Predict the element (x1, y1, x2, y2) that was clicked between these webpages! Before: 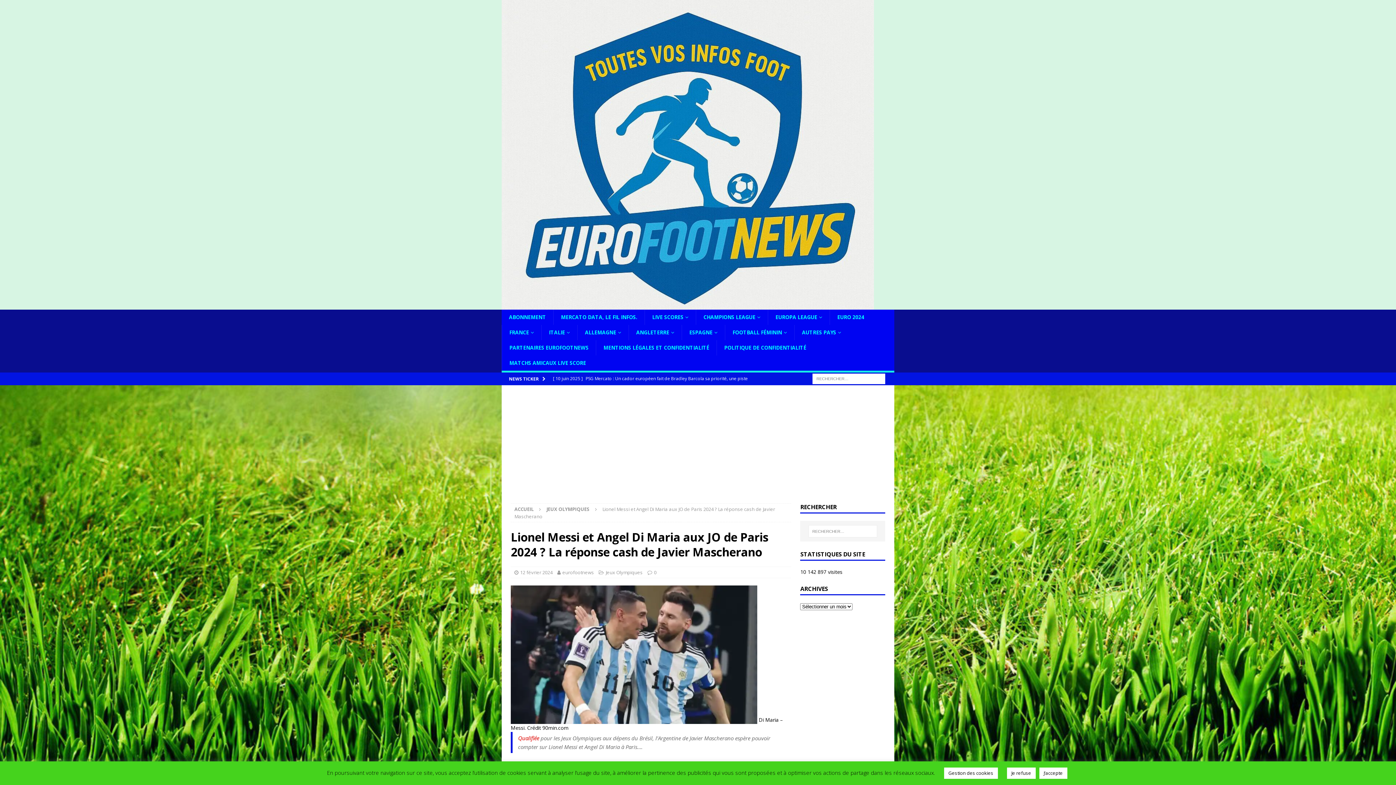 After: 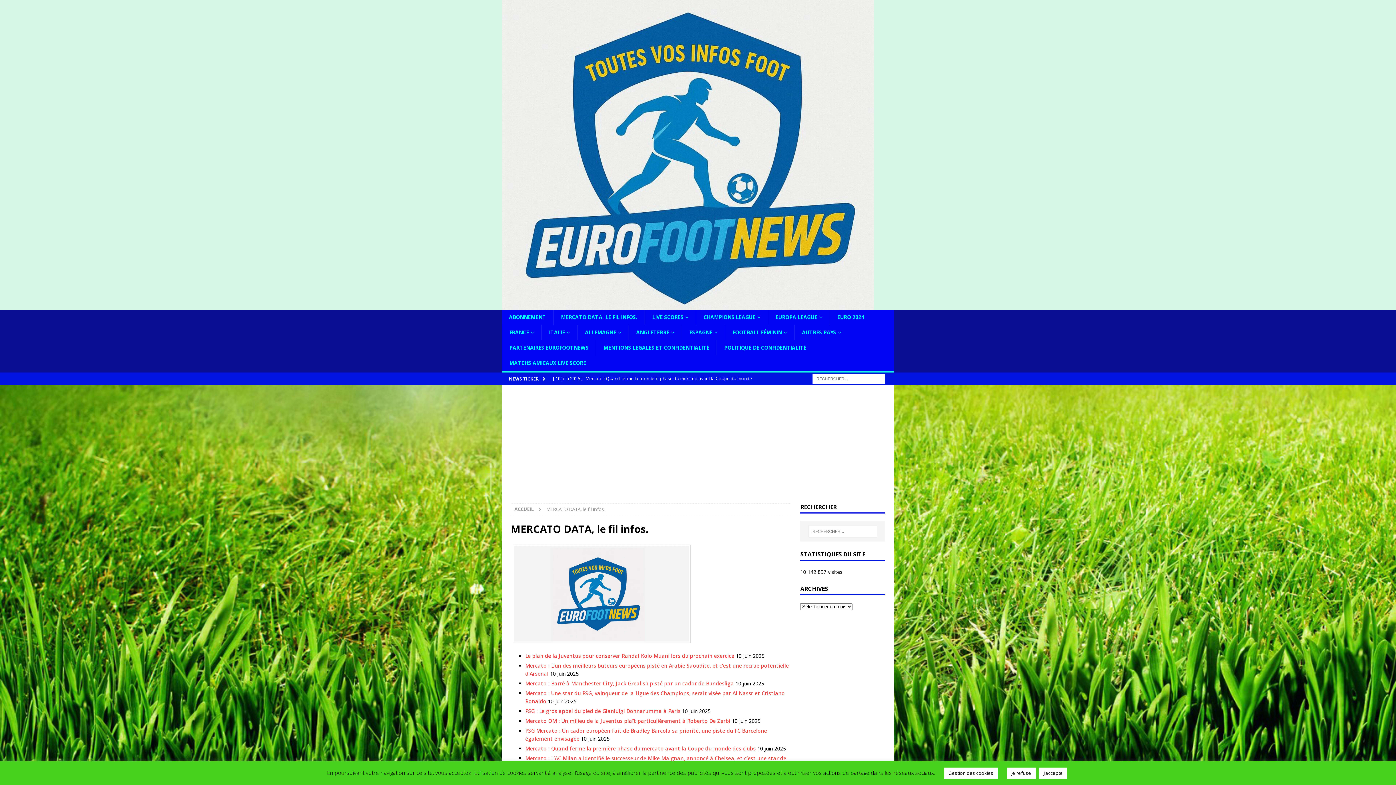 Action: bbox: (553, 309, 644, 325) label: MERCATO DATA, LE FIL INFOS.